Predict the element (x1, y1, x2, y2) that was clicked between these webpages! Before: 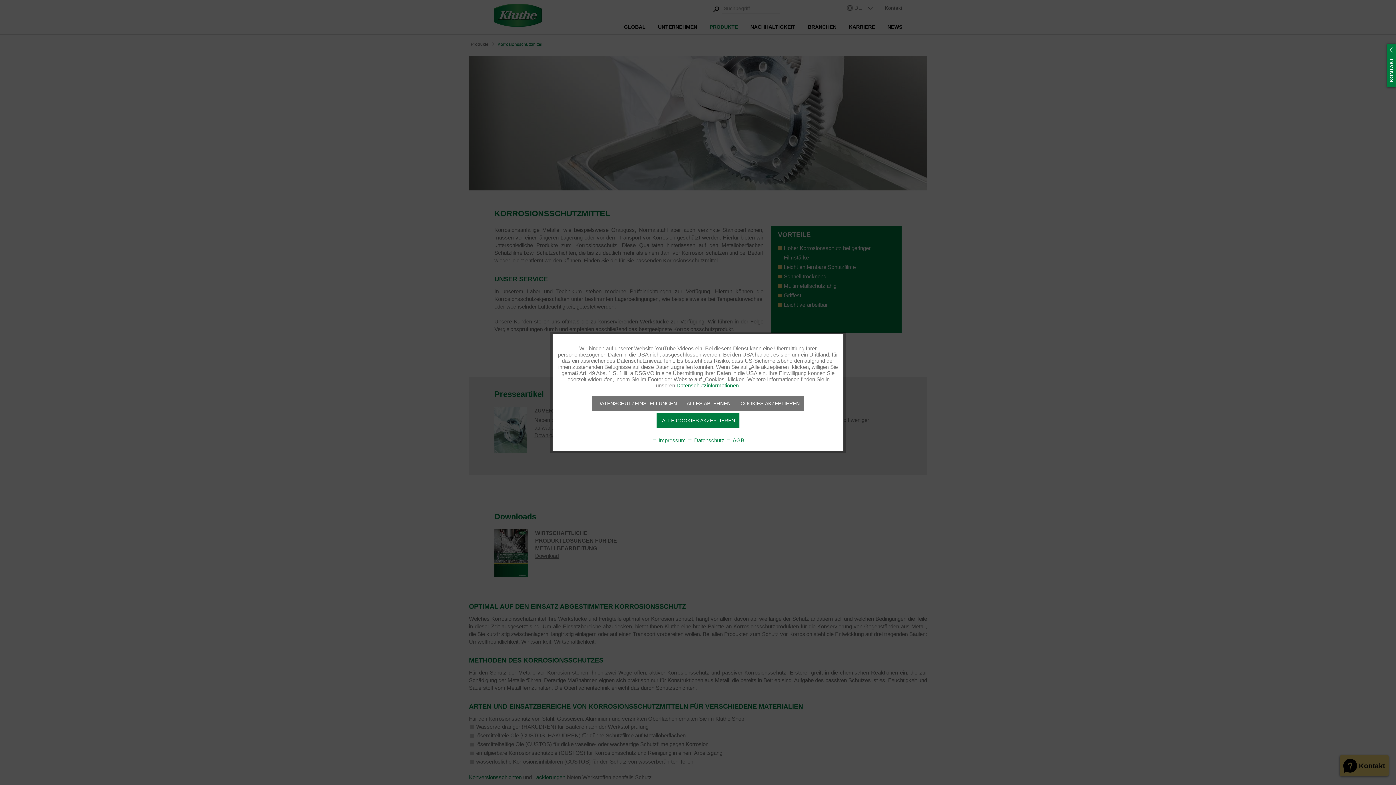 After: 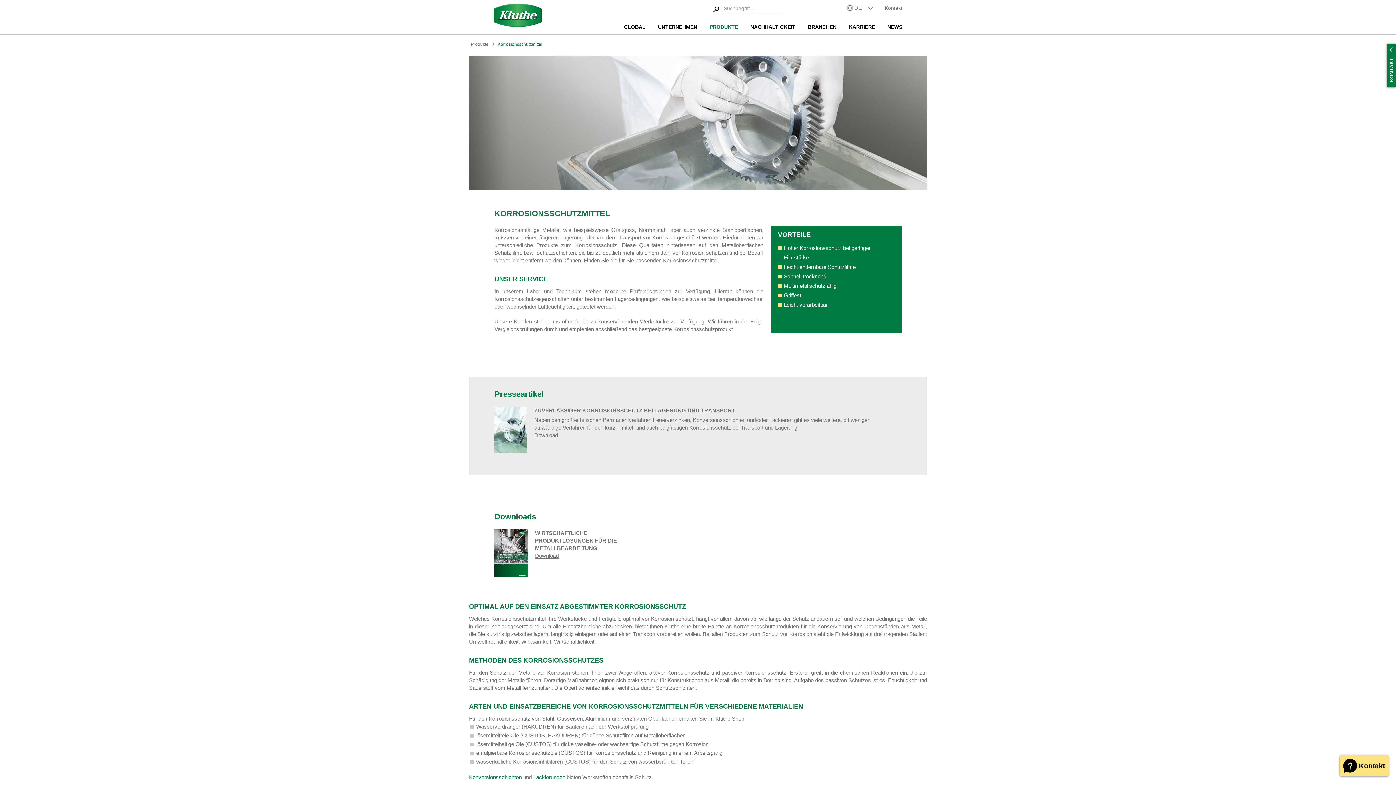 Action: bbox: (681, 396, 735, 411) label: ALLES ABLEHNEN